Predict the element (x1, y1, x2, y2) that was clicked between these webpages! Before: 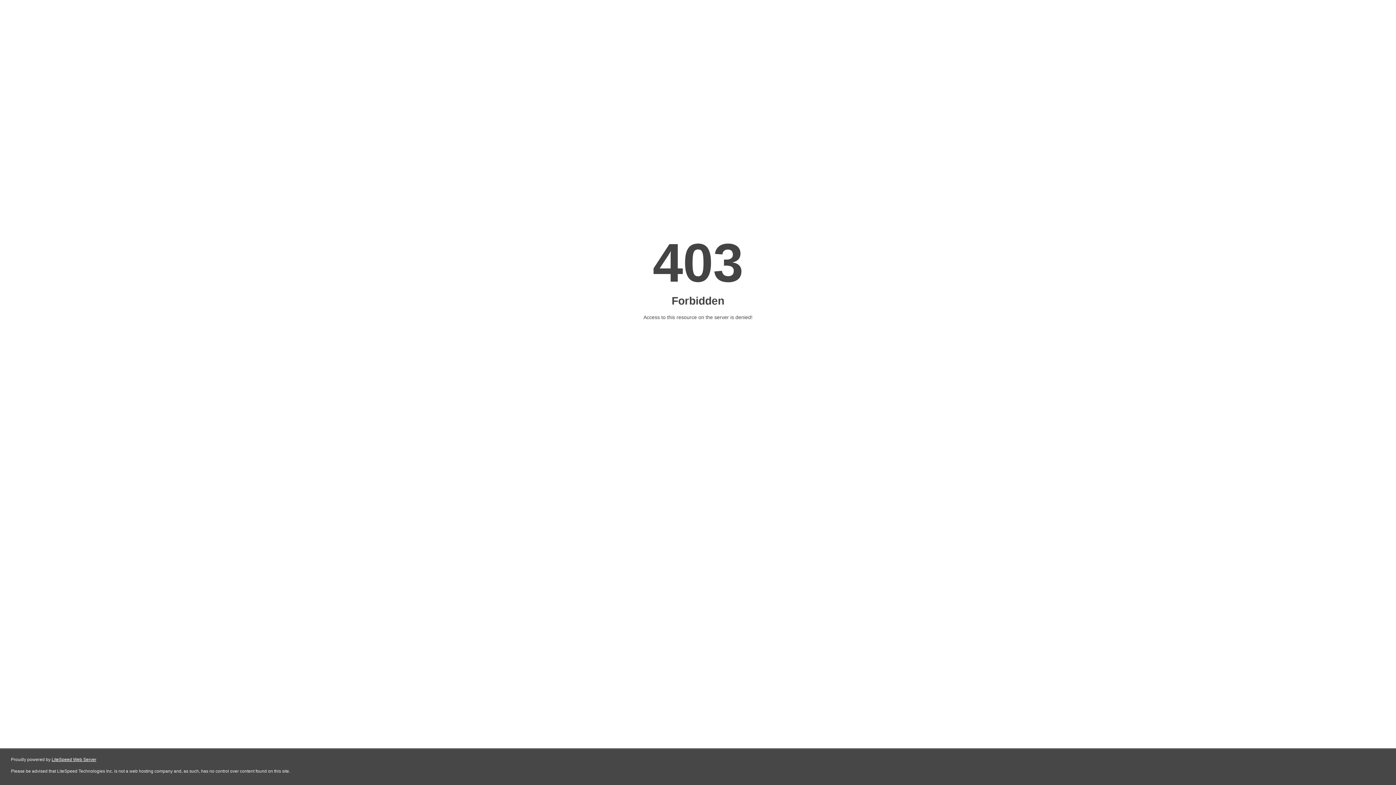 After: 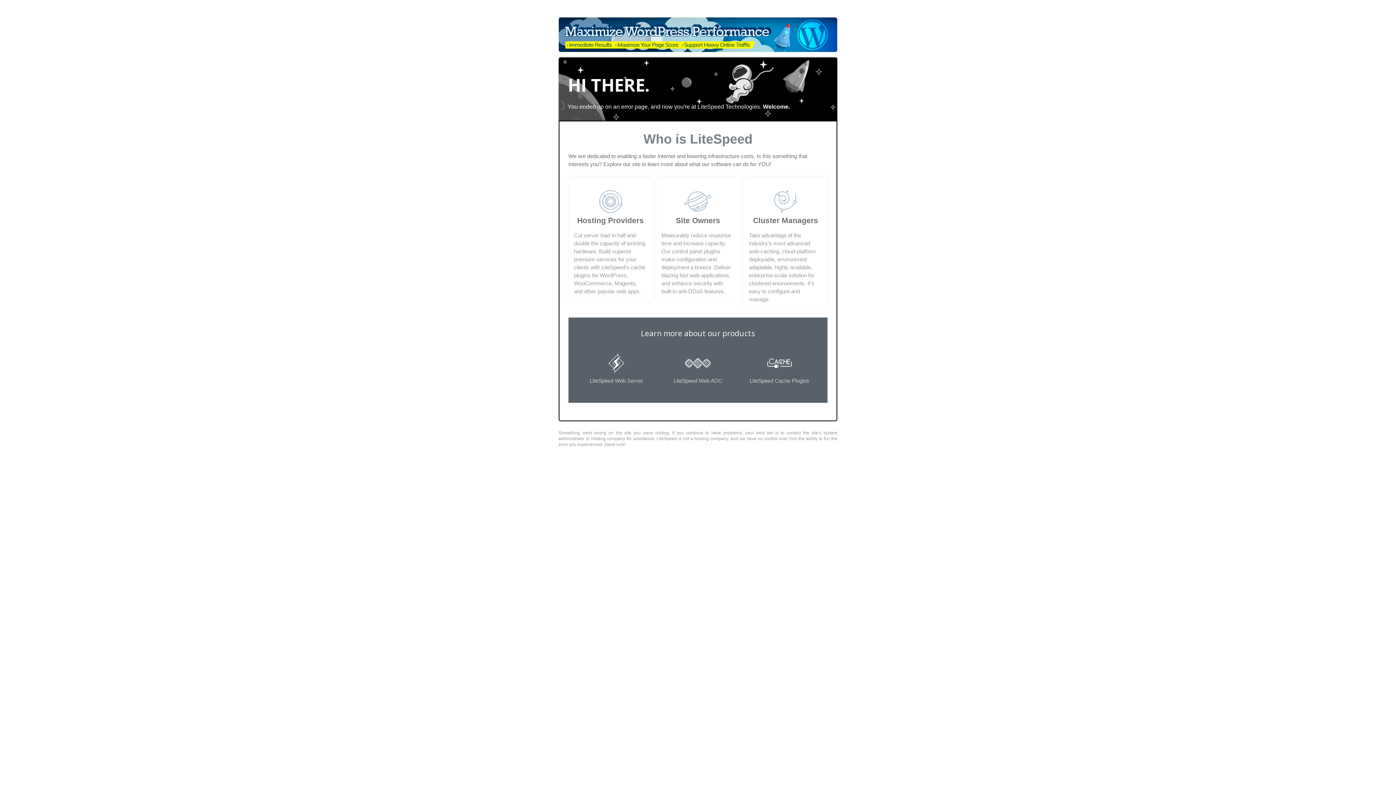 Action: bbox: (51, 757, 96, 762) label: LiteSpeed Web Server